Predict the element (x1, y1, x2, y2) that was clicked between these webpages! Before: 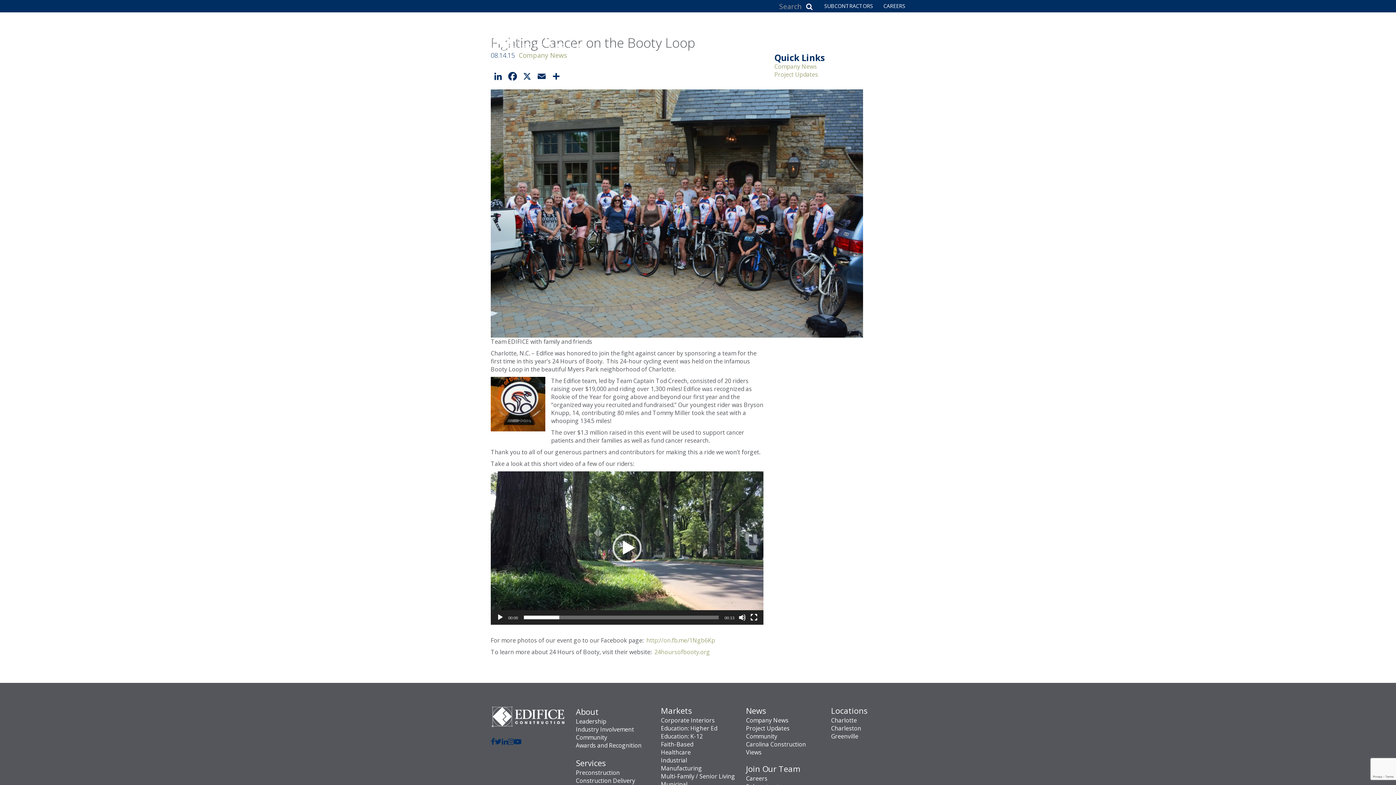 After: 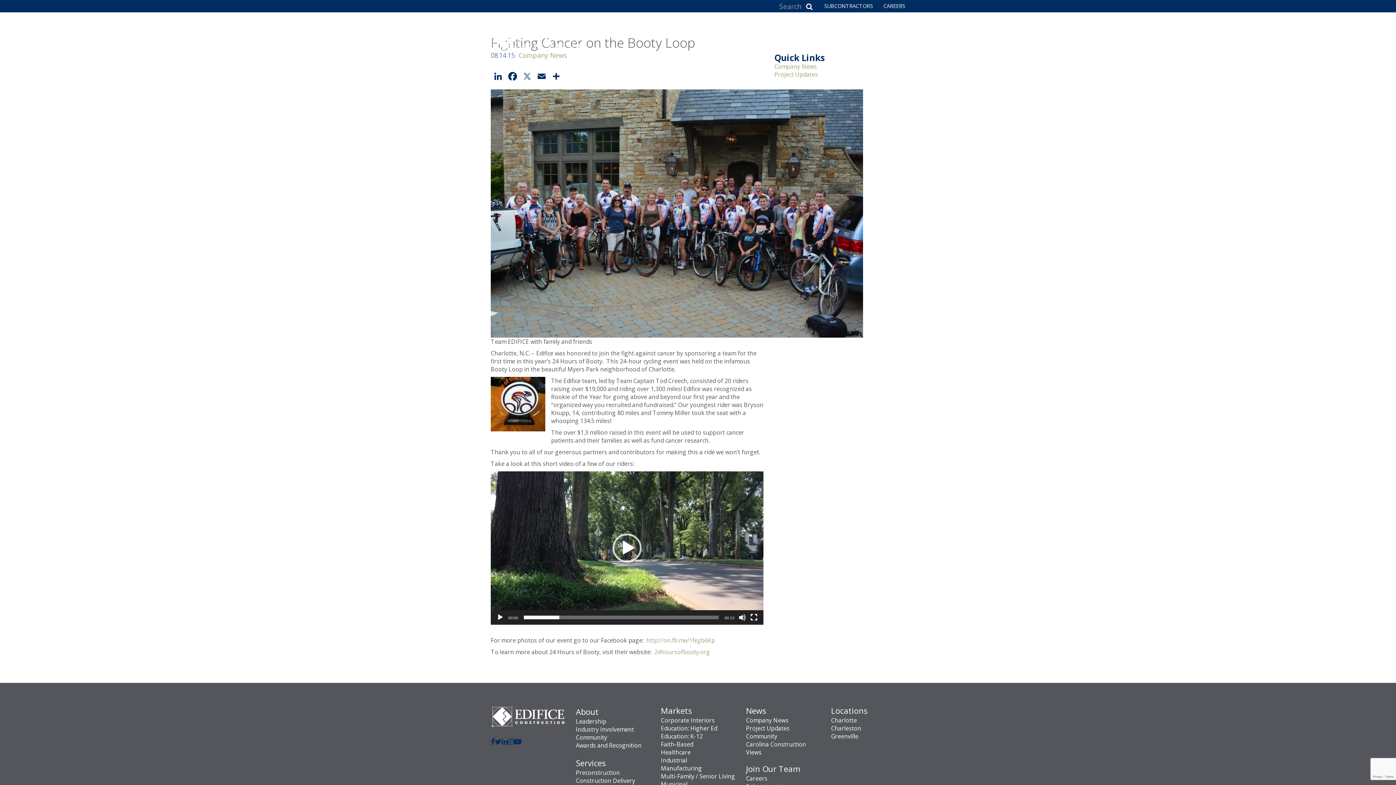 Action: bbox: (520, 70, 534, 83) label: X